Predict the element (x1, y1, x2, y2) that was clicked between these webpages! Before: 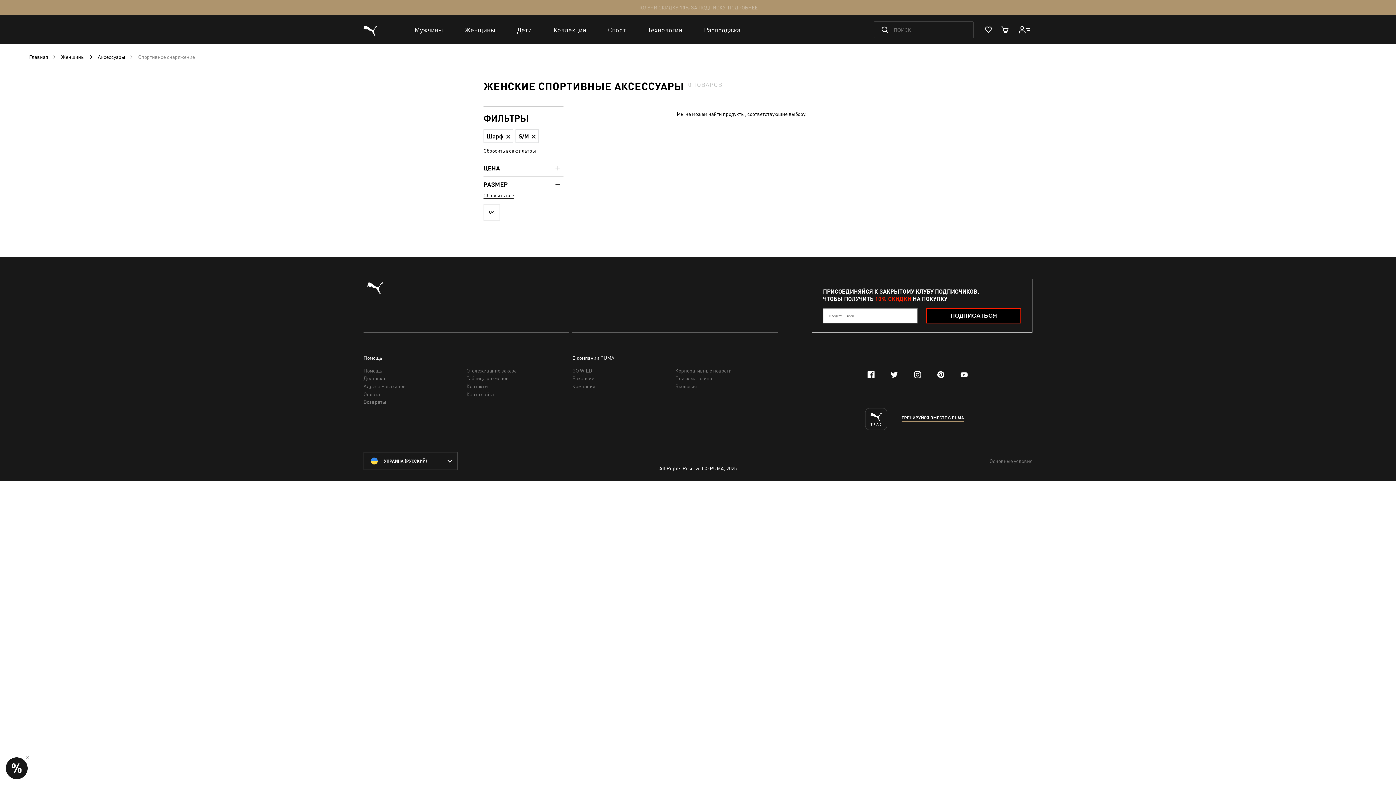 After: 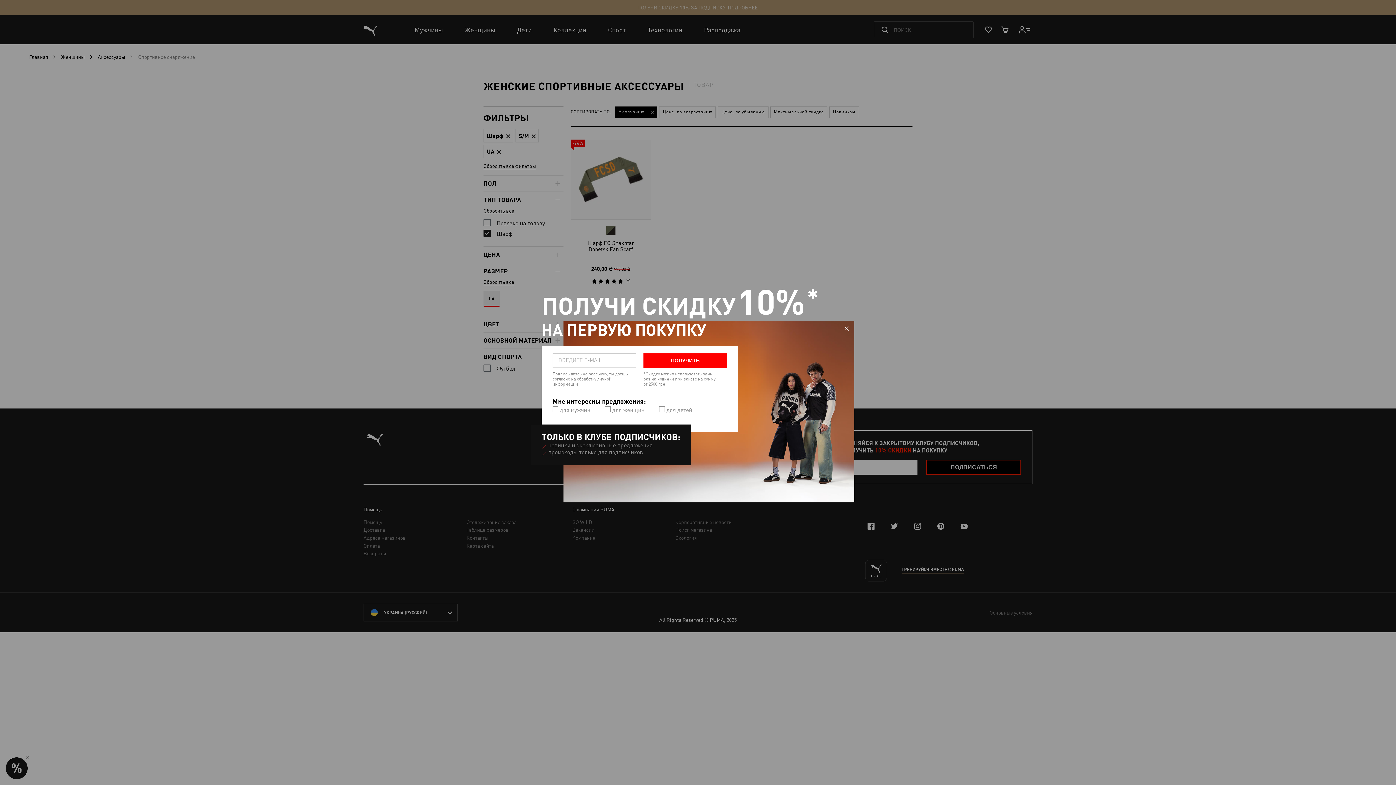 Action: bbox: (484, 204, 499, 220) label: UA